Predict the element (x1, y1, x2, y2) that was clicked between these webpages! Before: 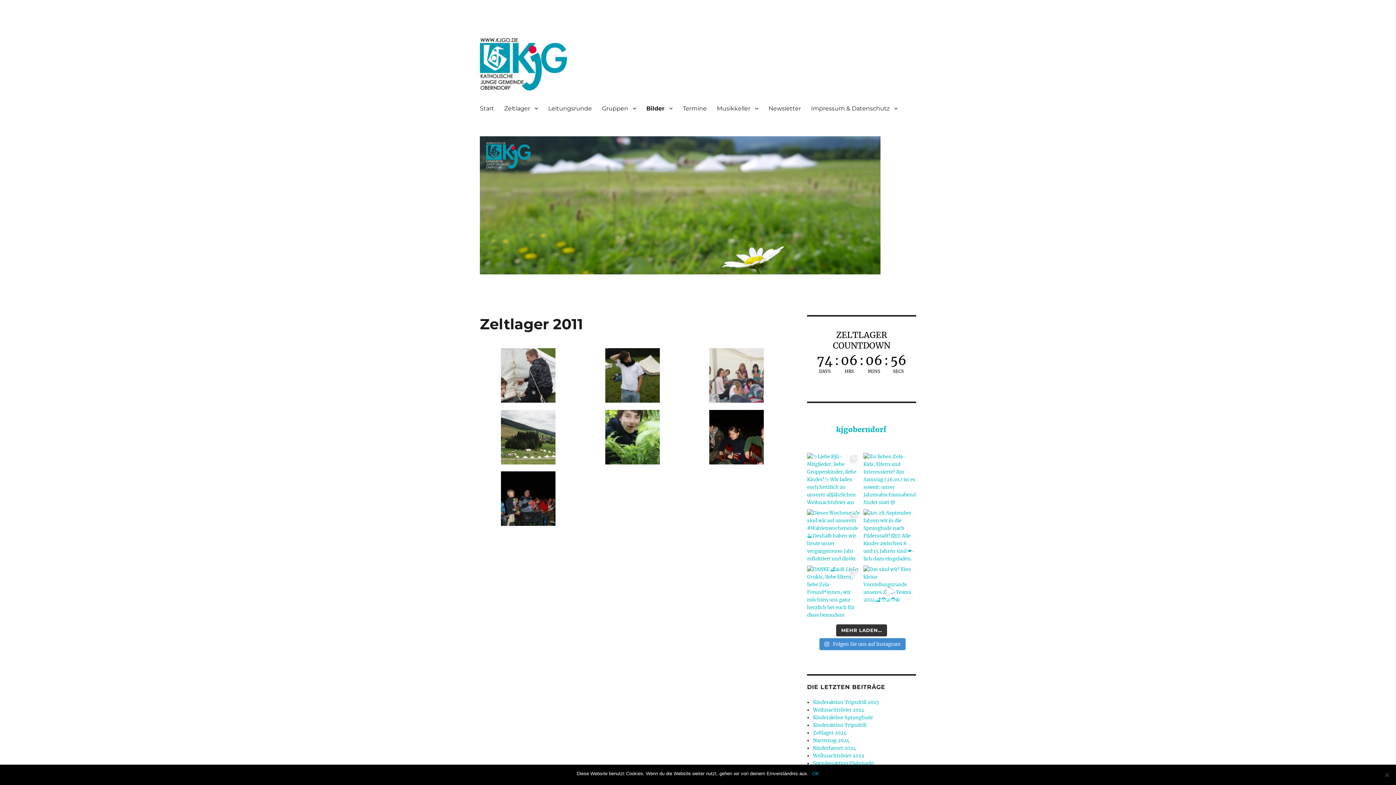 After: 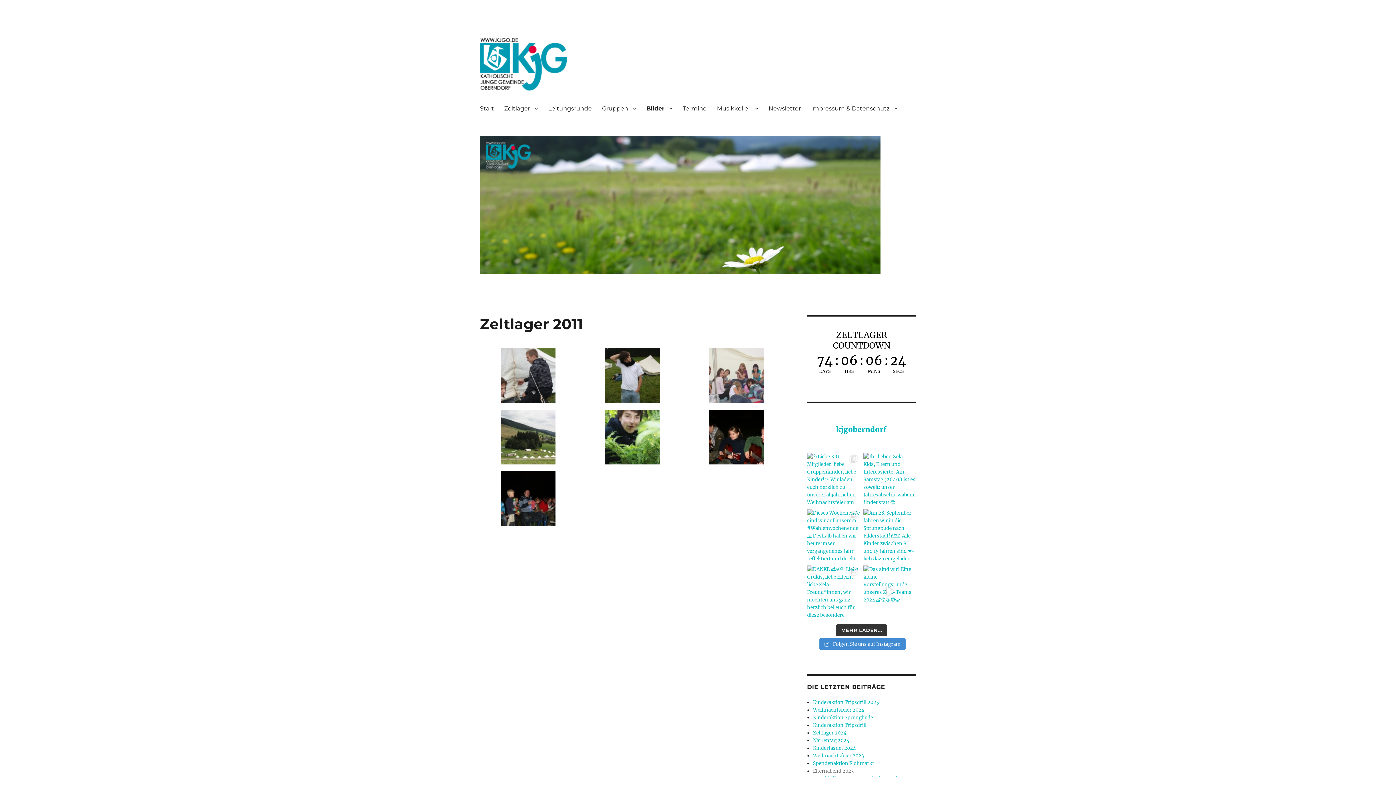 Action: bbox: (812, 770, 819, 777) label: OK